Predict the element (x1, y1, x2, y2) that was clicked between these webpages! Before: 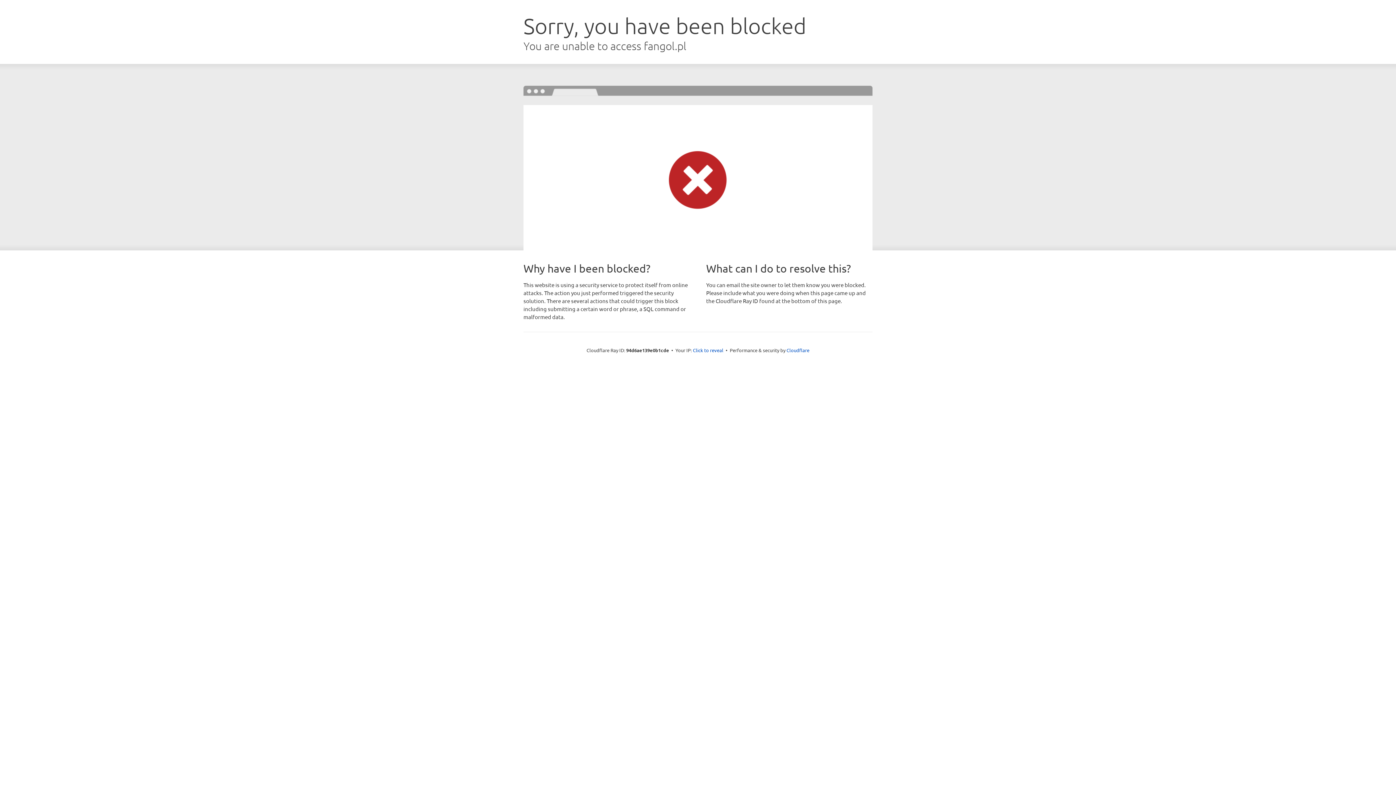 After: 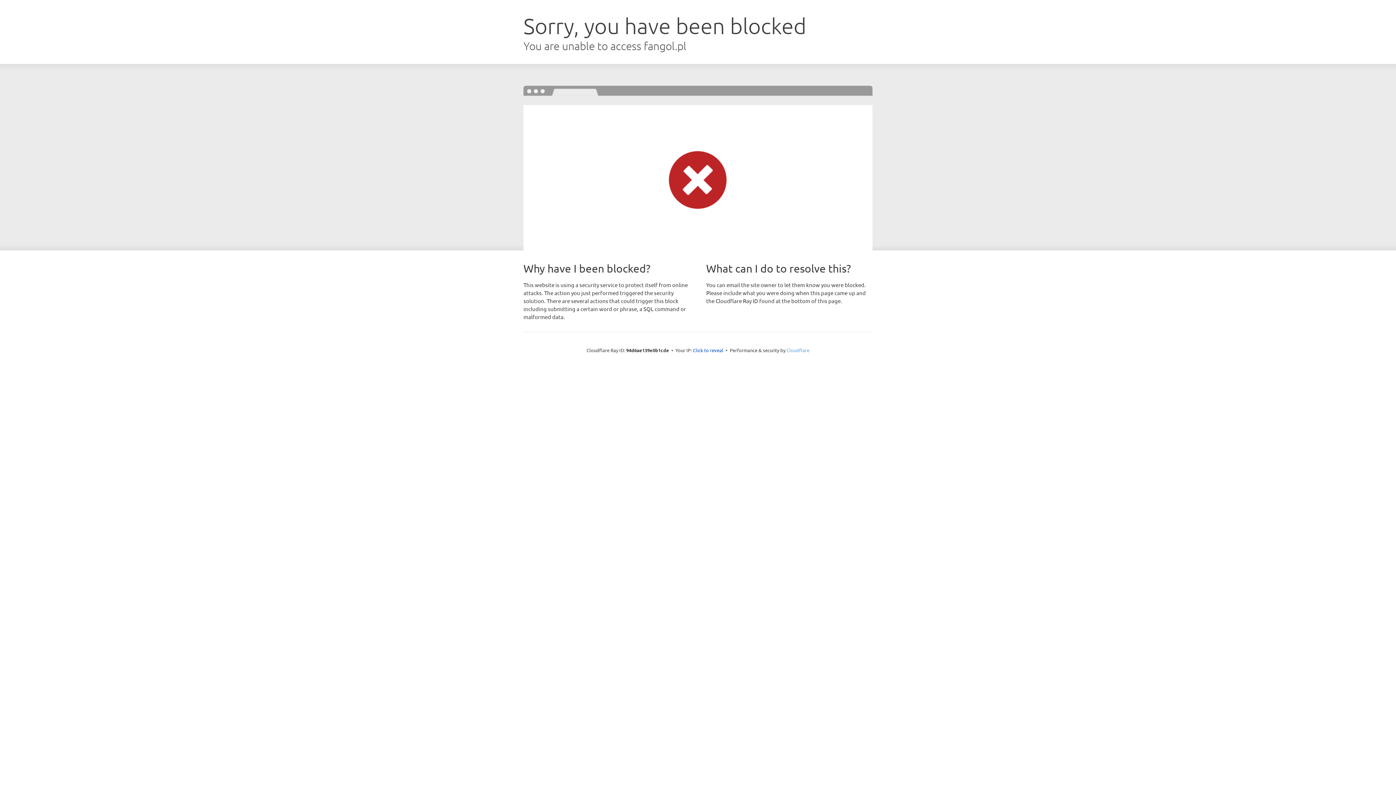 Action: label: Cloudflare bbox: (786, 347, 809, 353)